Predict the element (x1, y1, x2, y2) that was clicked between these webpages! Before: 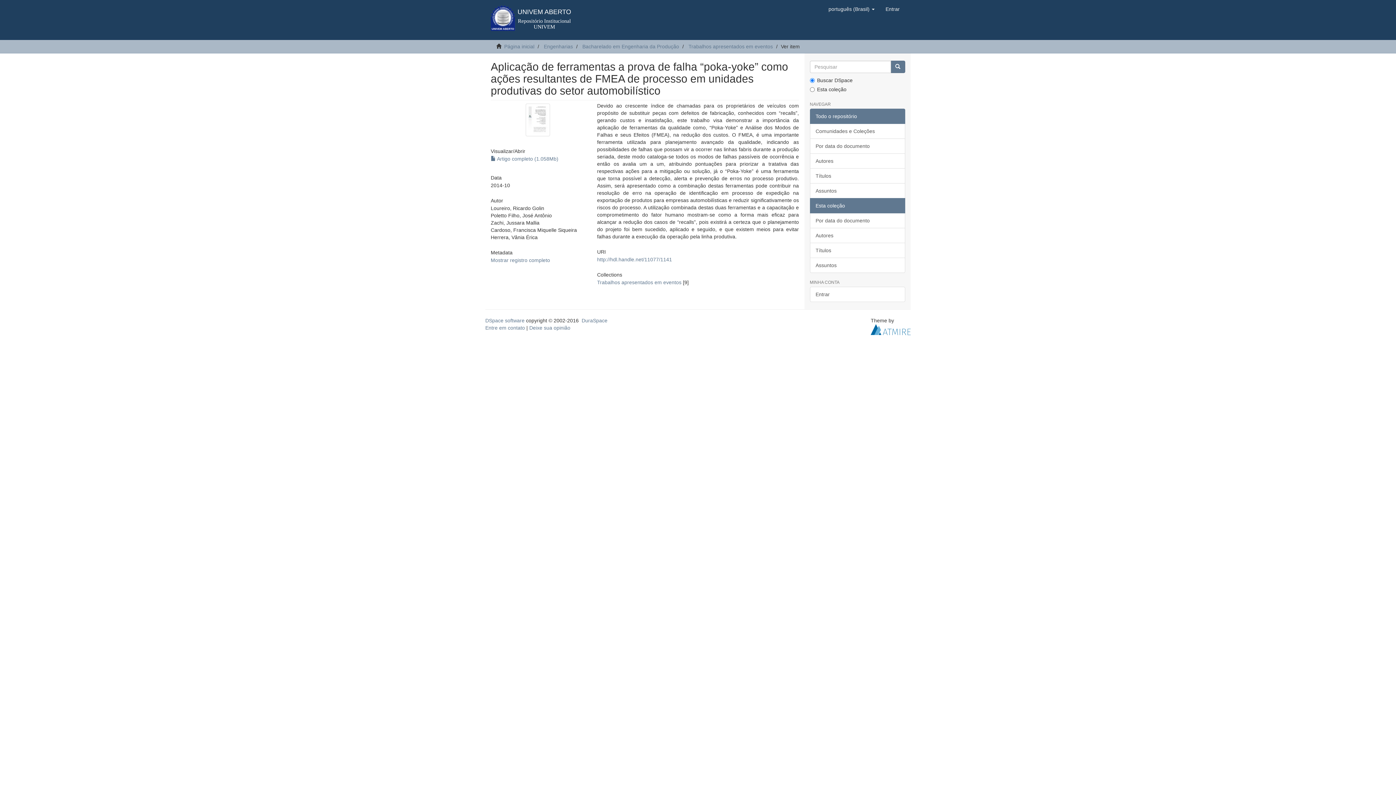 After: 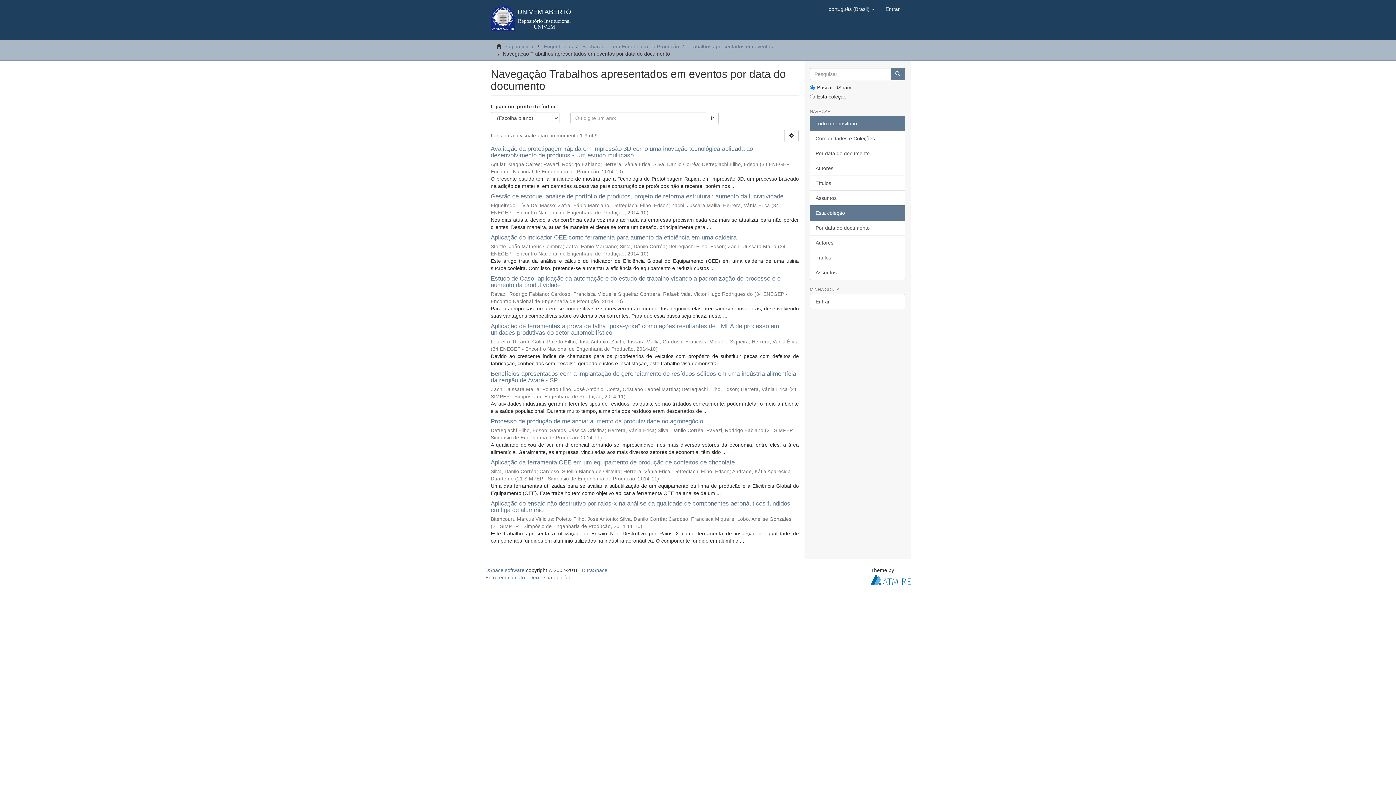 Action: label: Por data do documento bbox: (810, 213, 905, 228)